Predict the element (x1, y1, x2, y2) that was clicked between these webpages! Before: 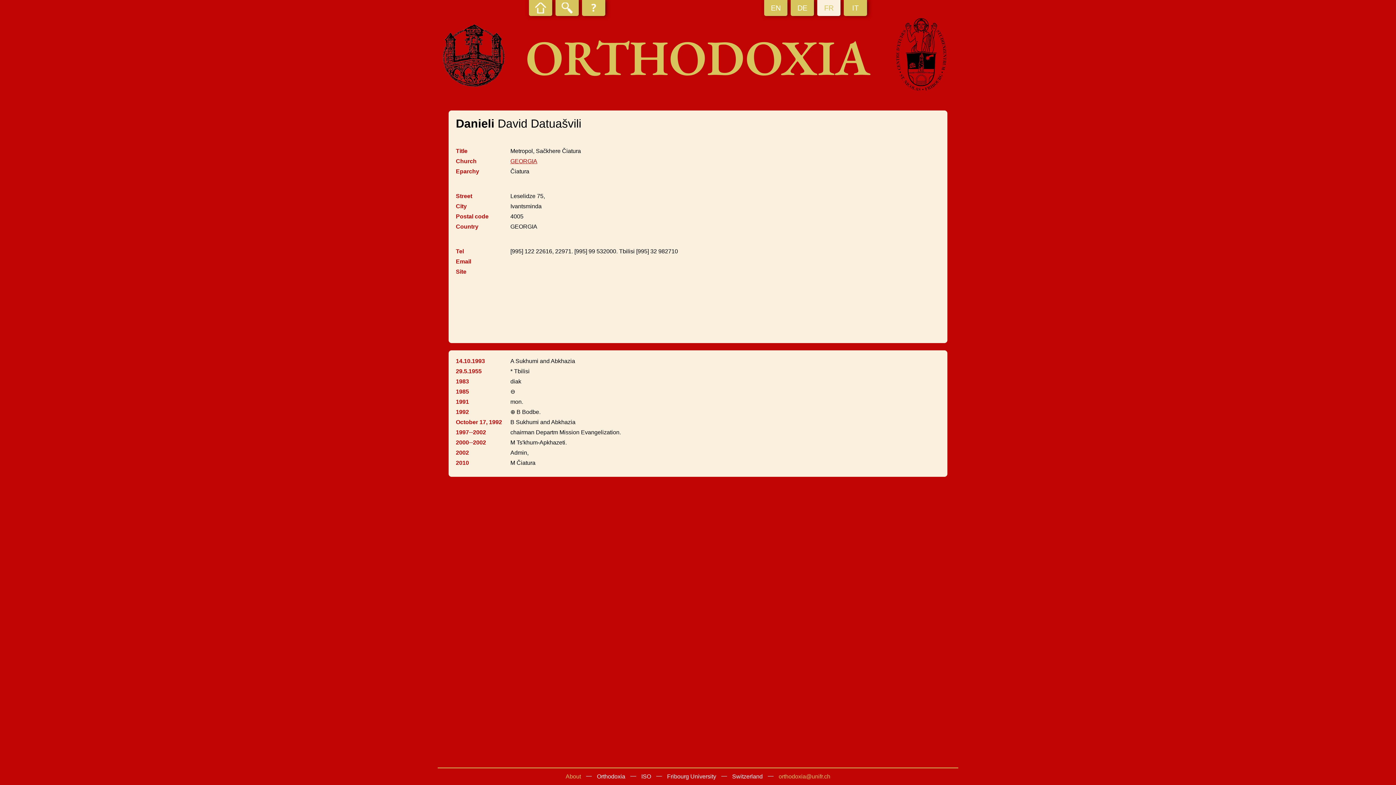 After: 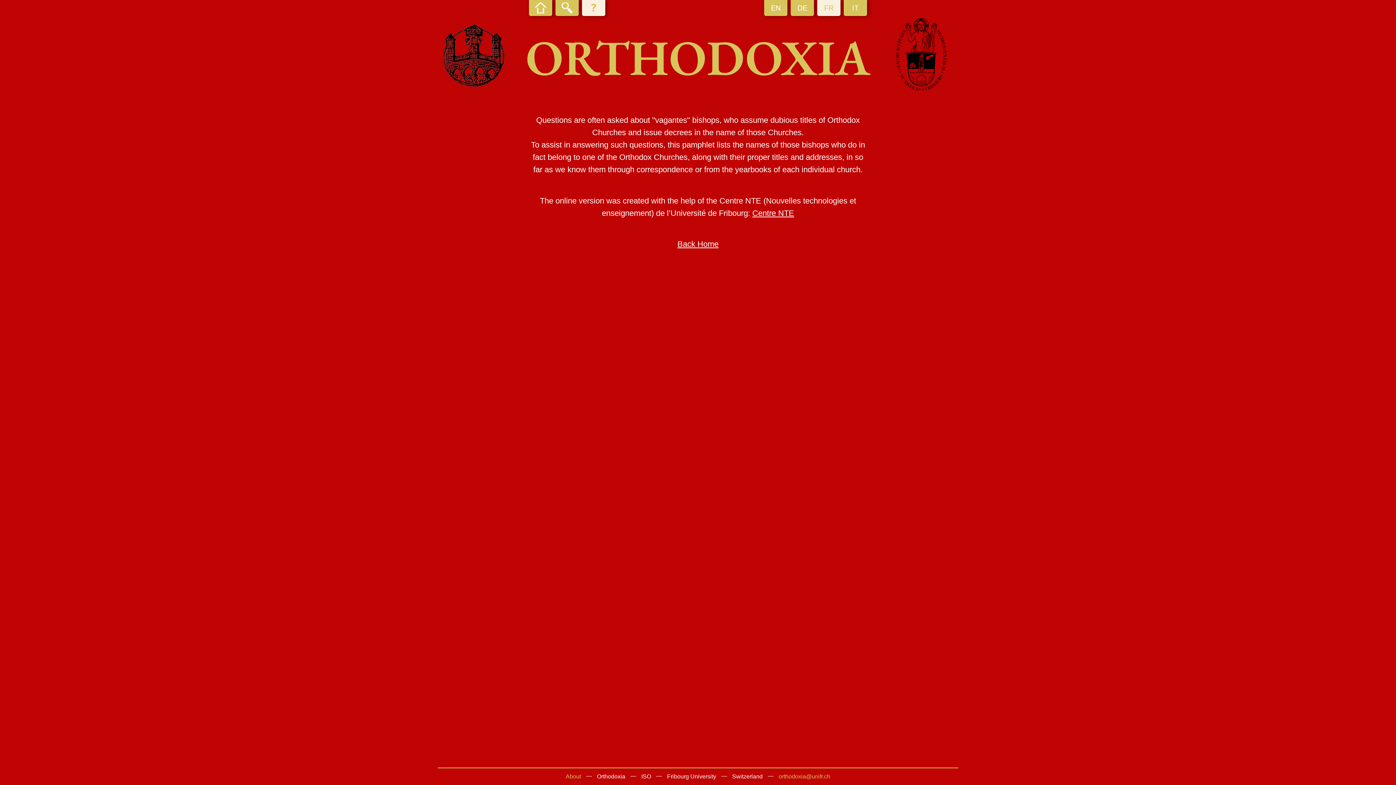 Action: bbox: (582, 0, 605, 16)